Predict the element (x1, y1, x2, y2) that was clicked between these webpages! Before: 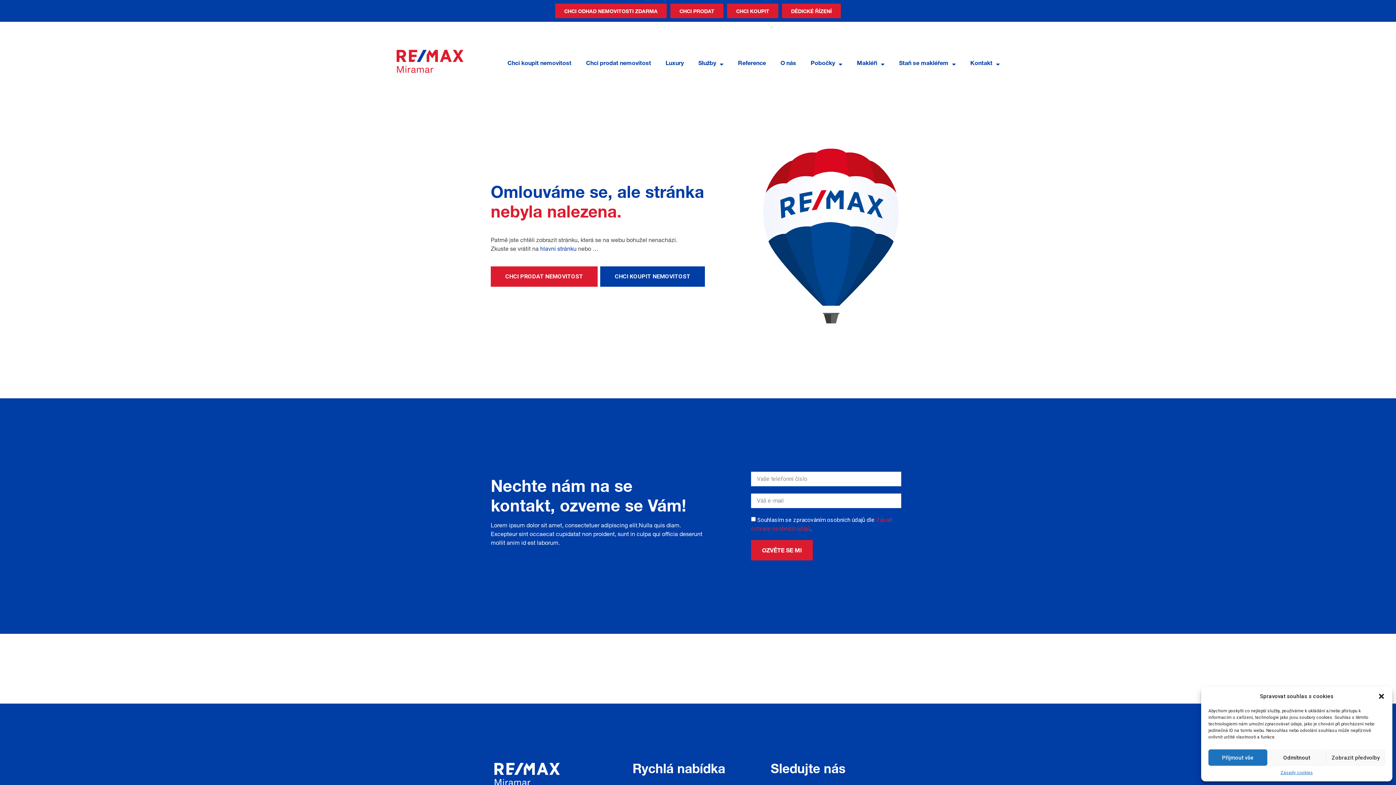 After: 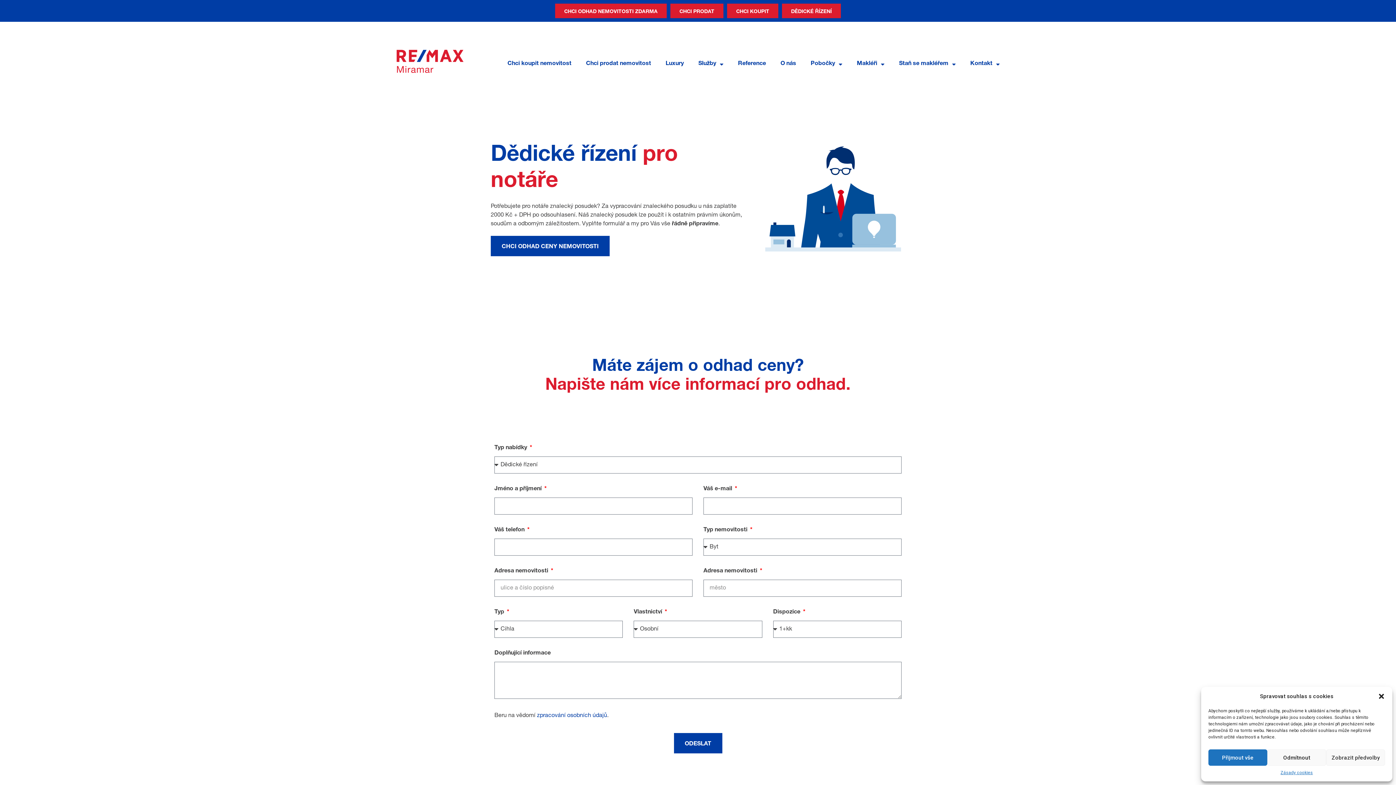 Action: bbox: (782, 3, 841, 18) label: DĚDICKÉ ŘÍZENÍ